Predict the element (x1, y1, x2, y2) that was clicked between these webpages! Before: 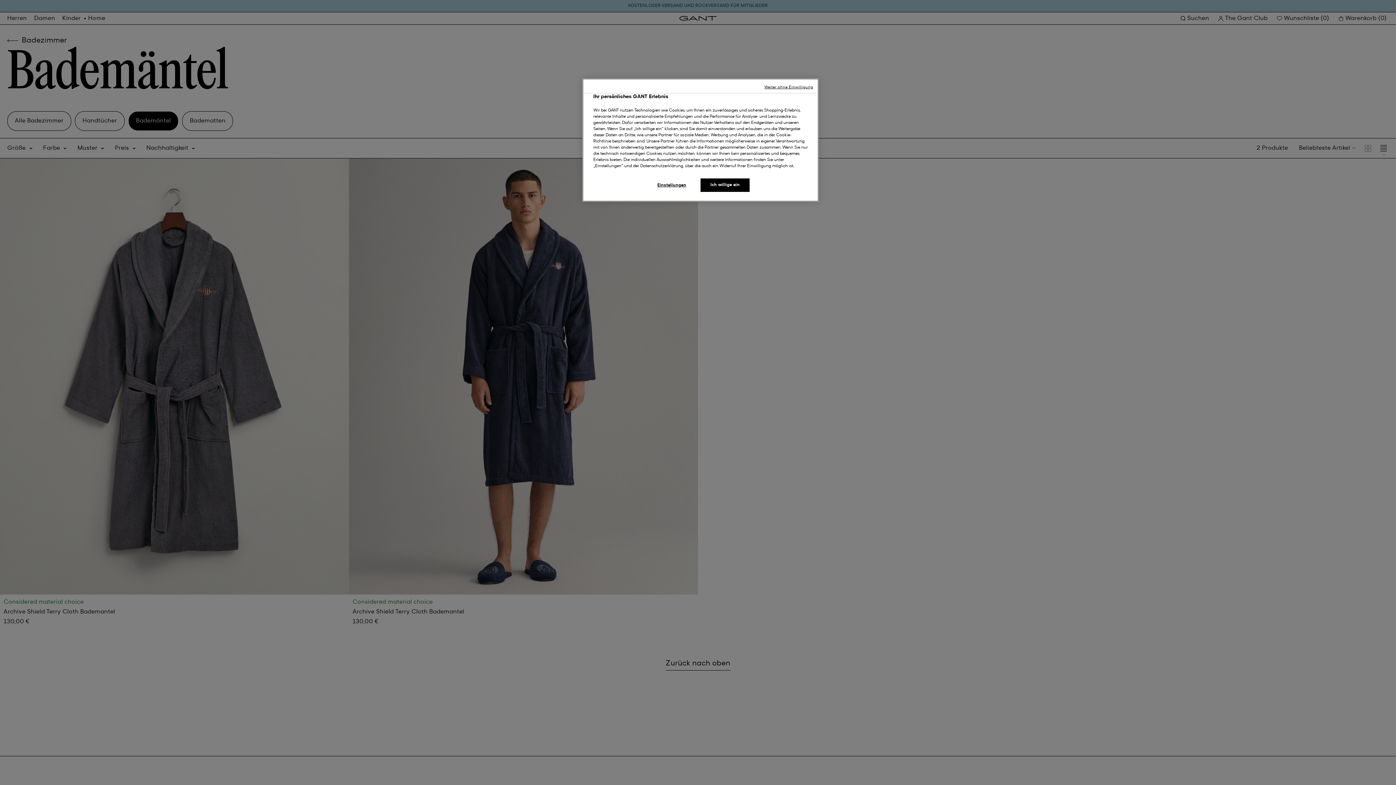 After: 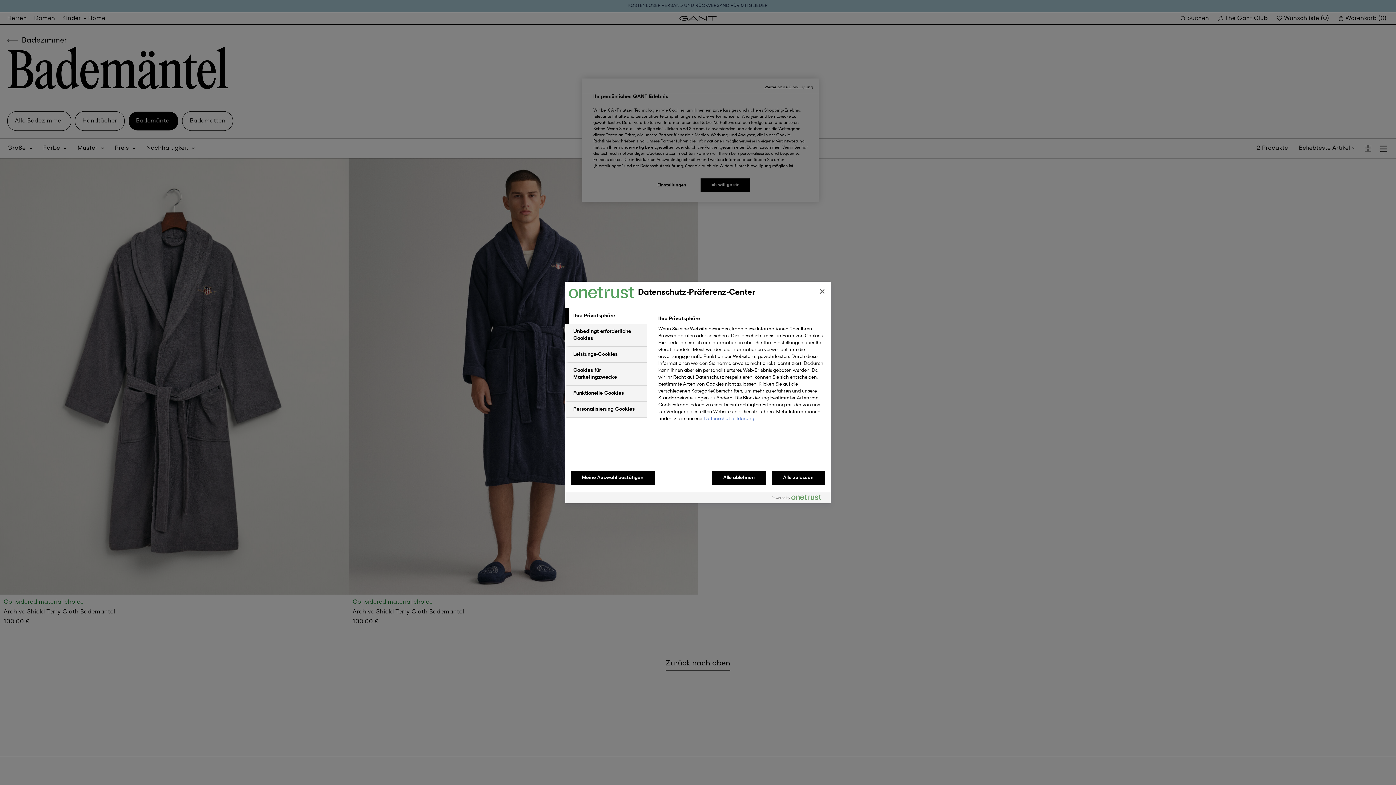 Action: bbox: (647, 178, 696, 192) label: Einstellungen